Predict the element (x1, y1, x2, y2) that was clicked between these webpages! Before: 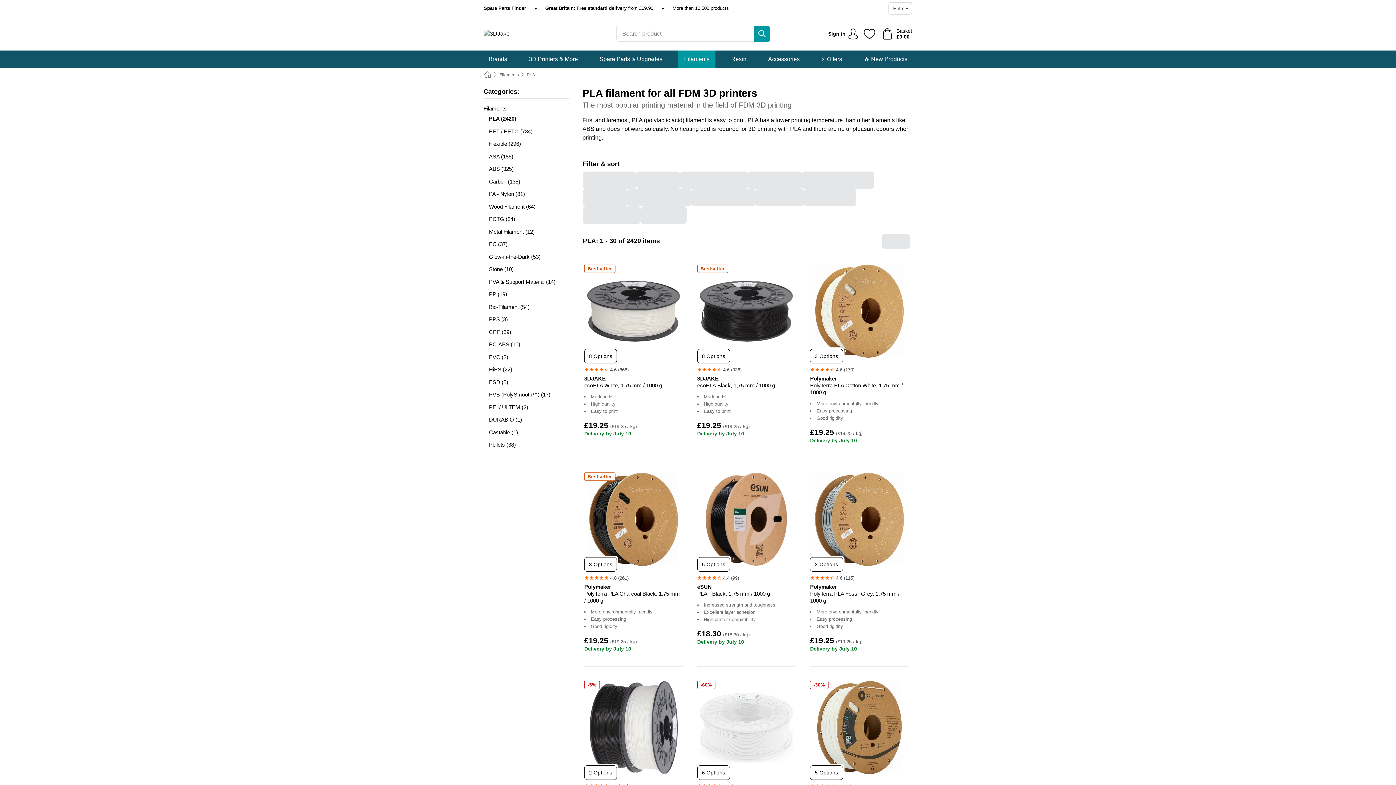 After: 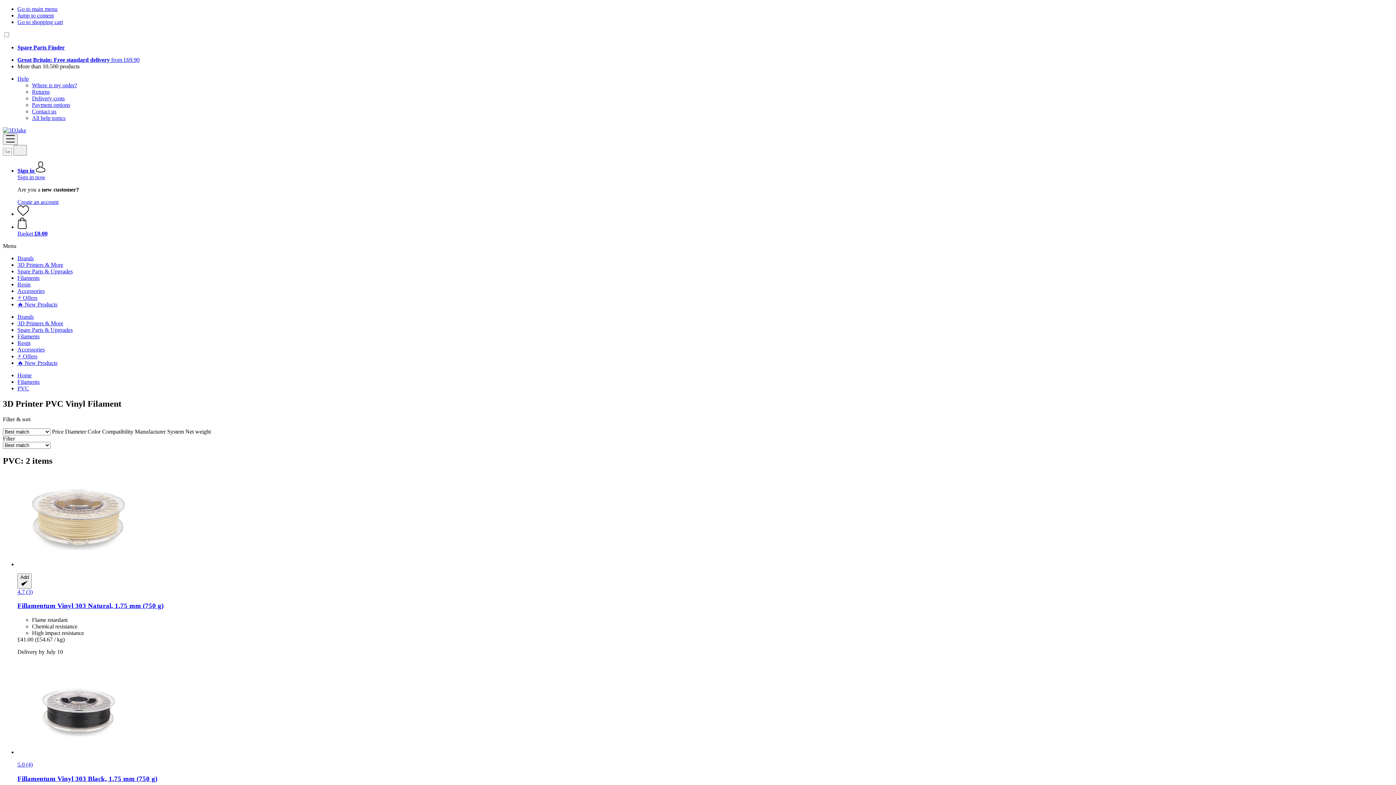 Action: label: PVC (2) bbox: (483, 353, 569, 360)